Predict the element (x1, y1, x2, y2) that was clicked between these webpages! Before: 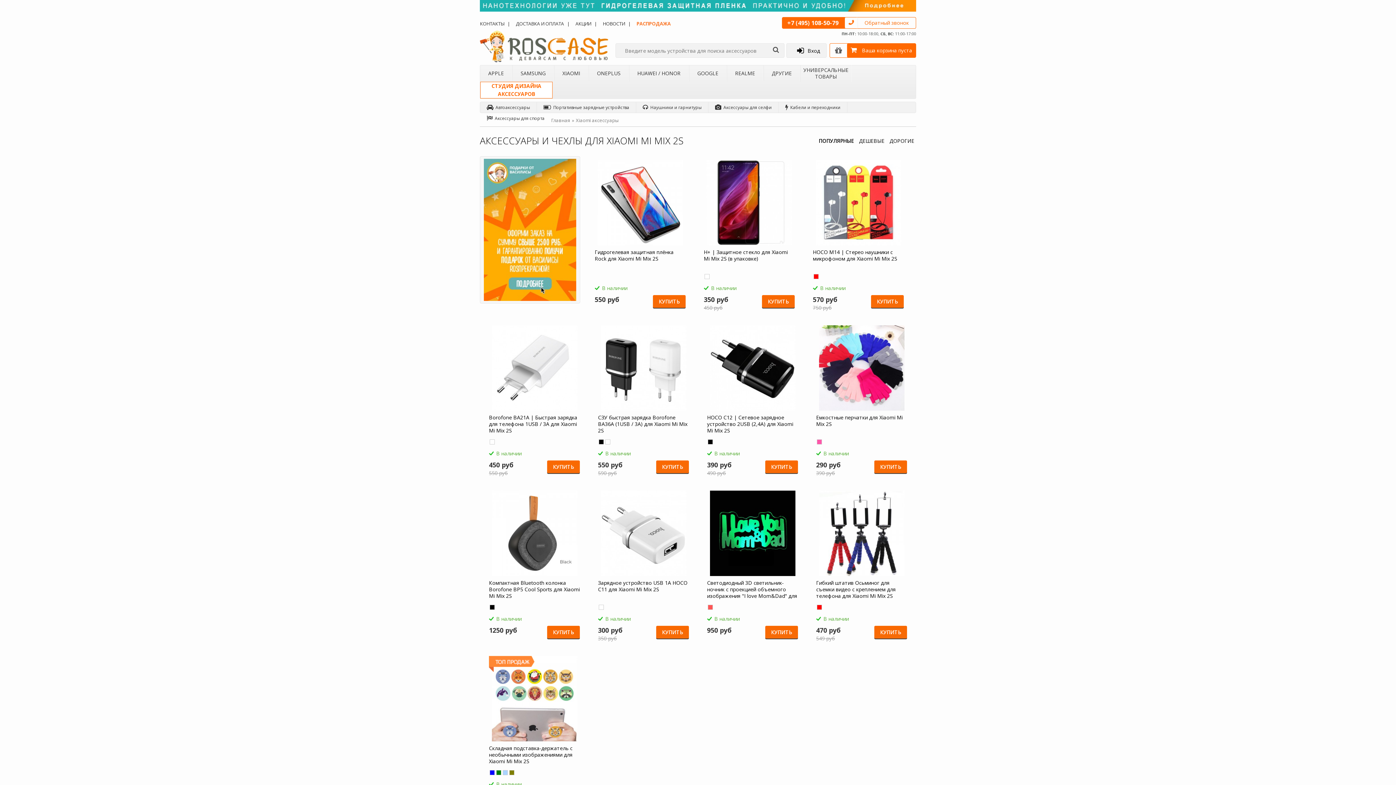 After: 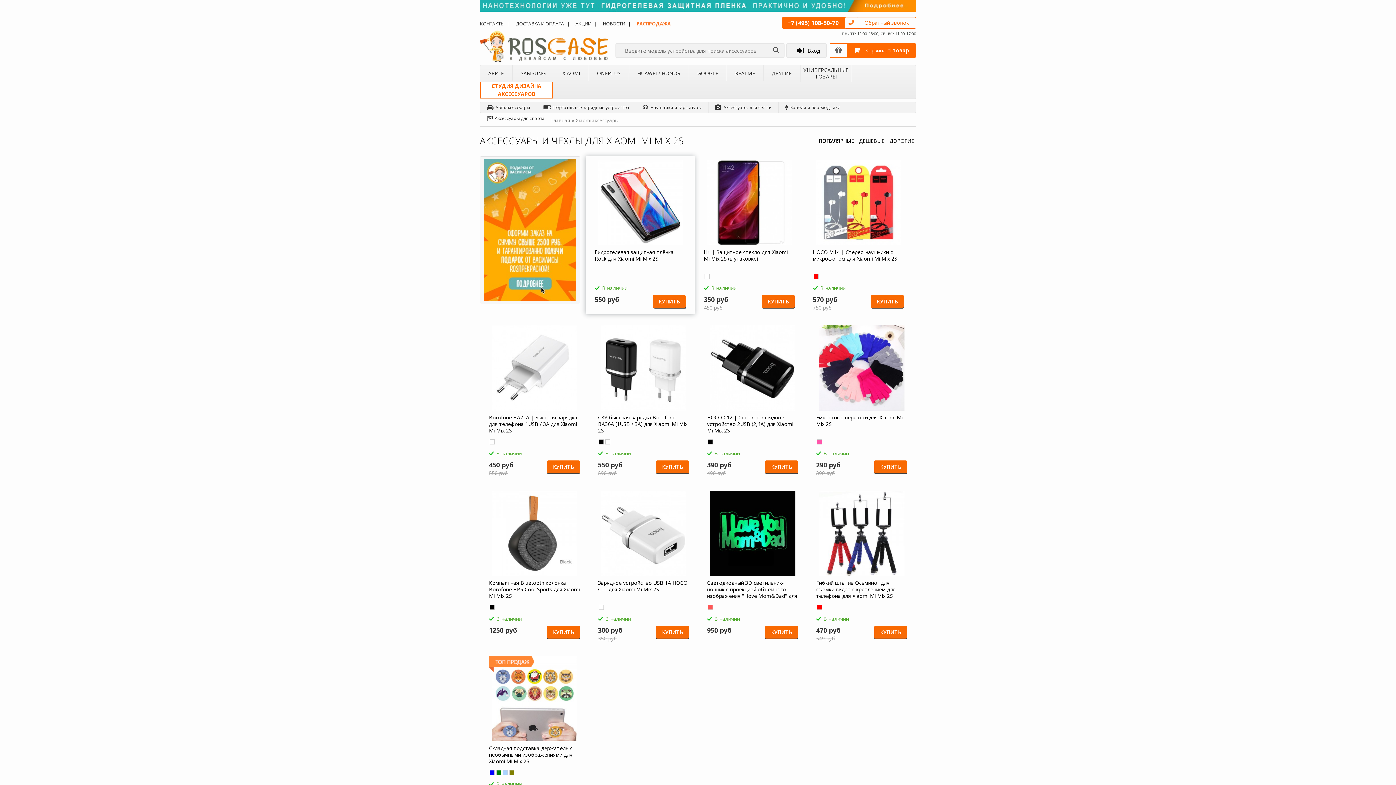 Action: bbox: (653, 295, 685, 308) label: КУПИТЬ